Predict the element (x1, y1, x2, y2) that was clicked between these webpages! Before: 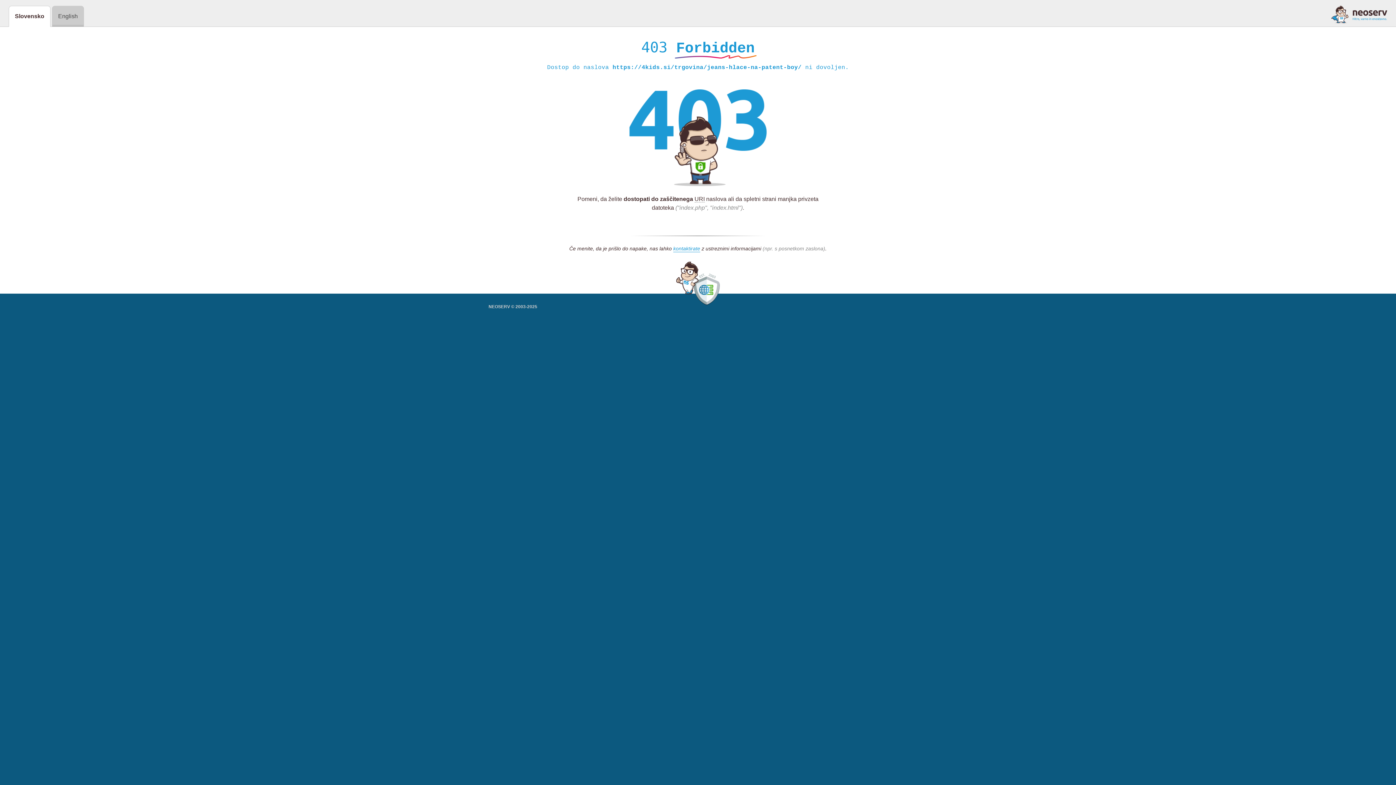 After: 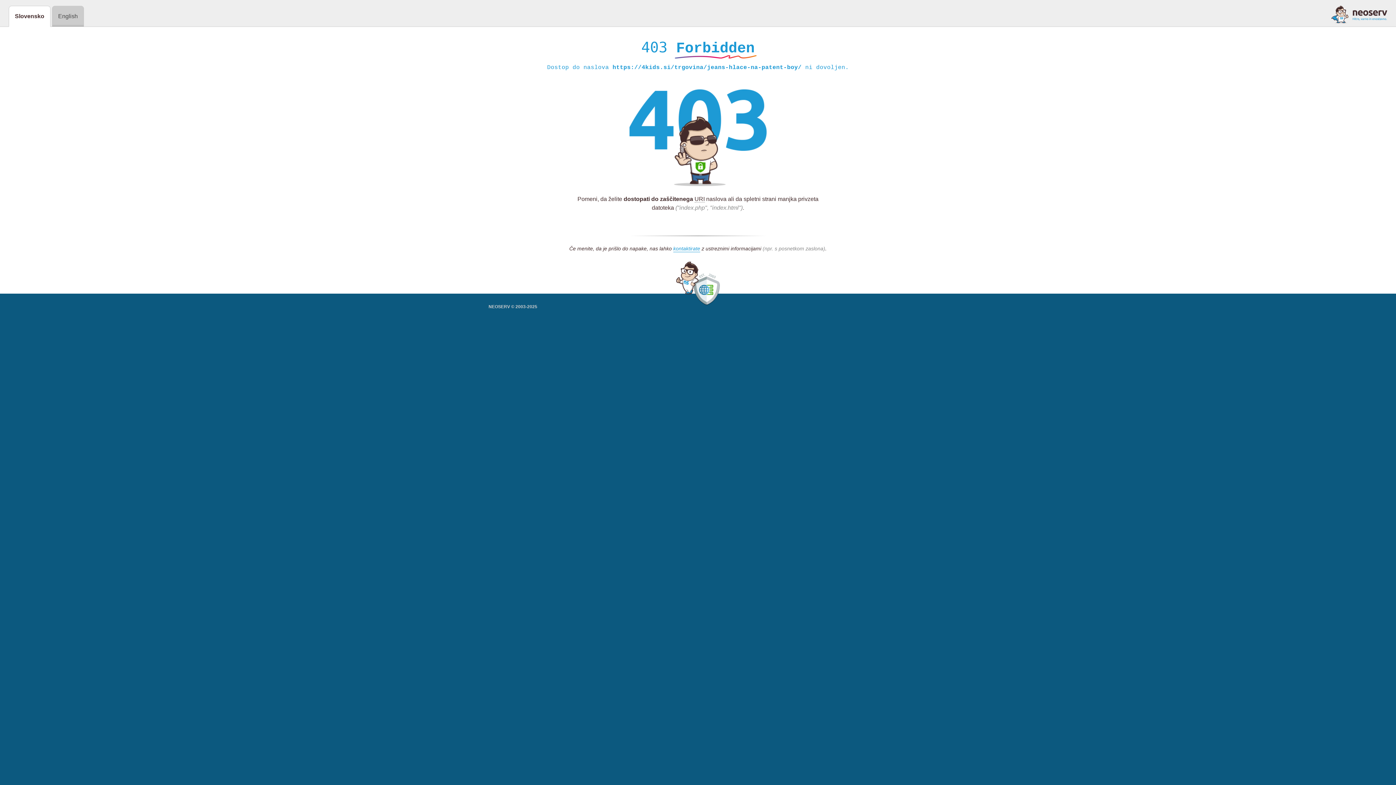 Action: bbox: (1331, 5, 1387, 23)